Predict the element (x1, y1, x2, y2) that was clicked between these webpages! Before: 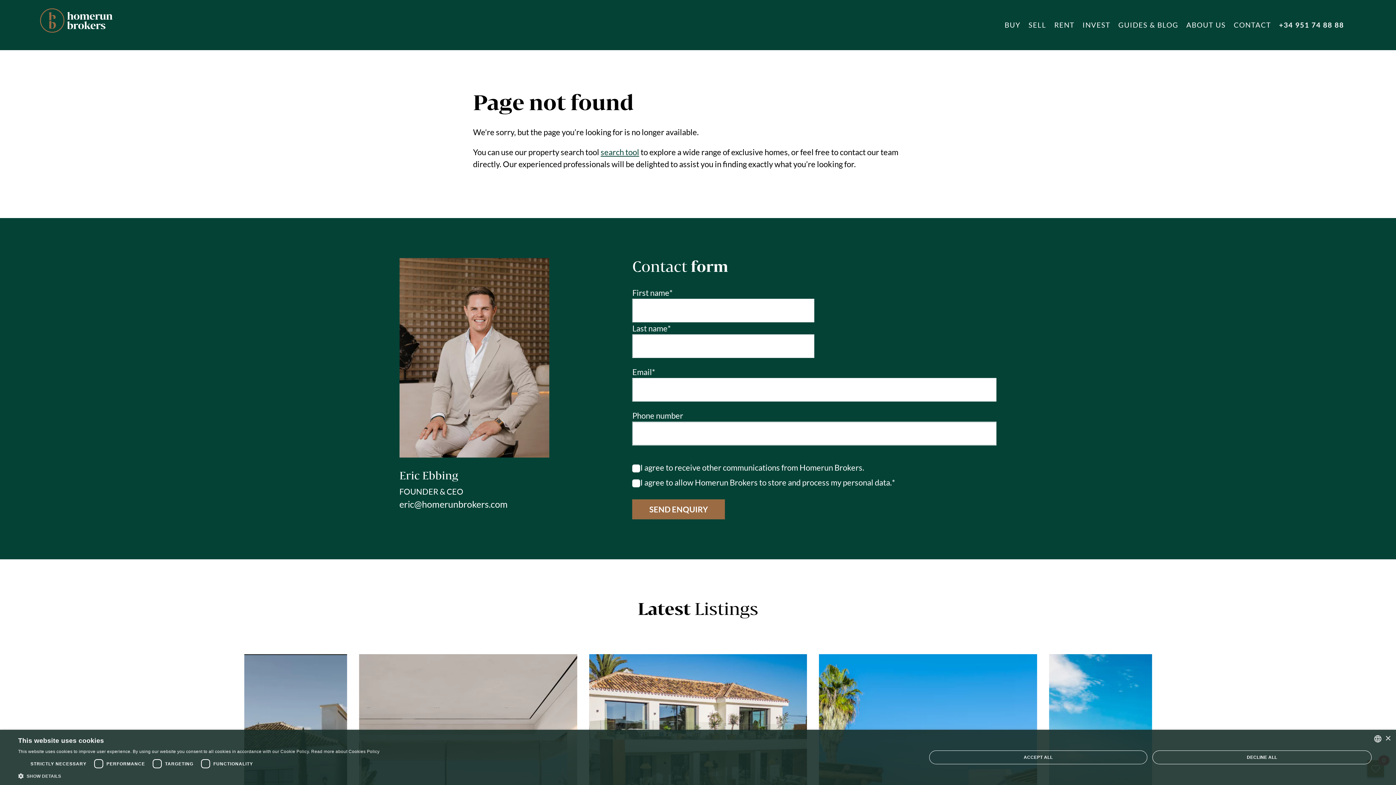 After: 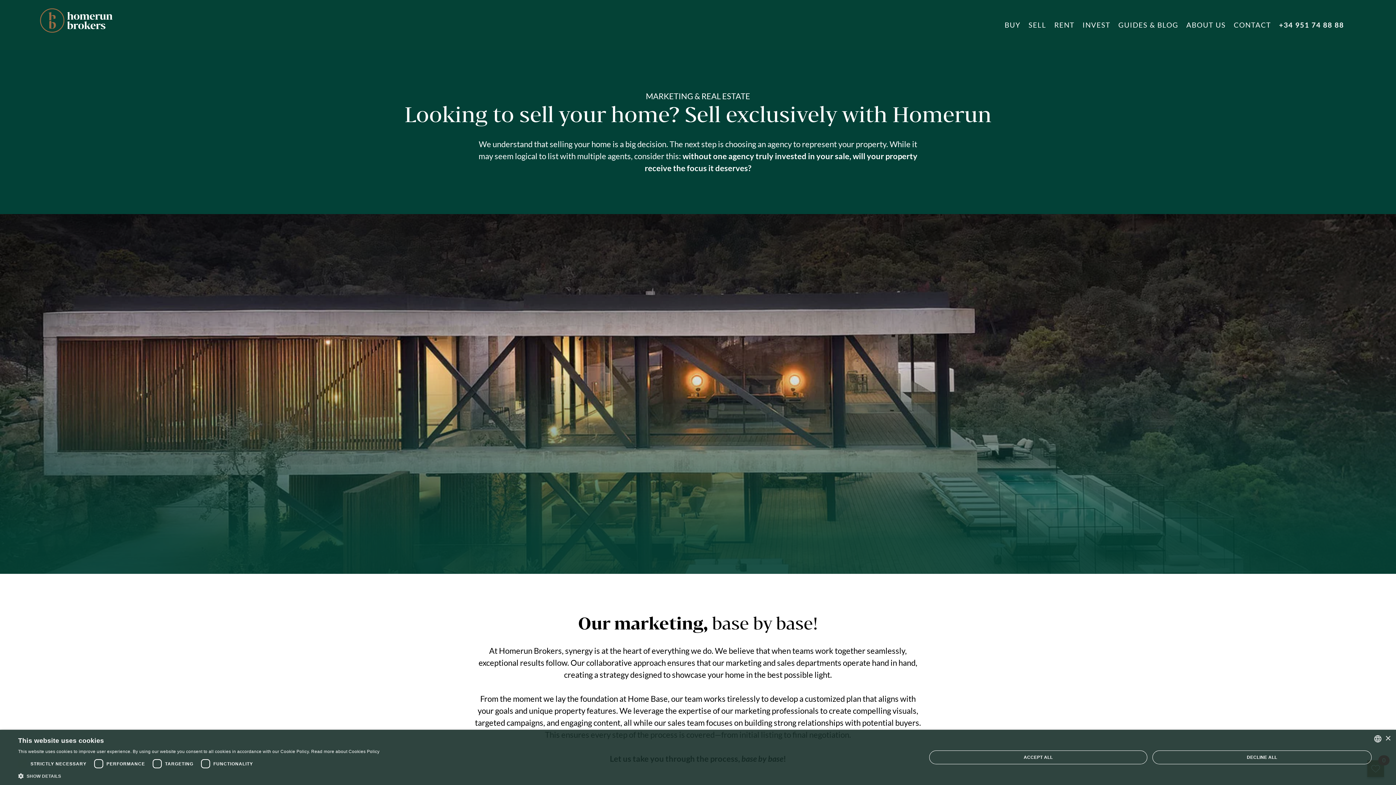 Action: bbox: (1024, 15, 1050, 34) label: SELL